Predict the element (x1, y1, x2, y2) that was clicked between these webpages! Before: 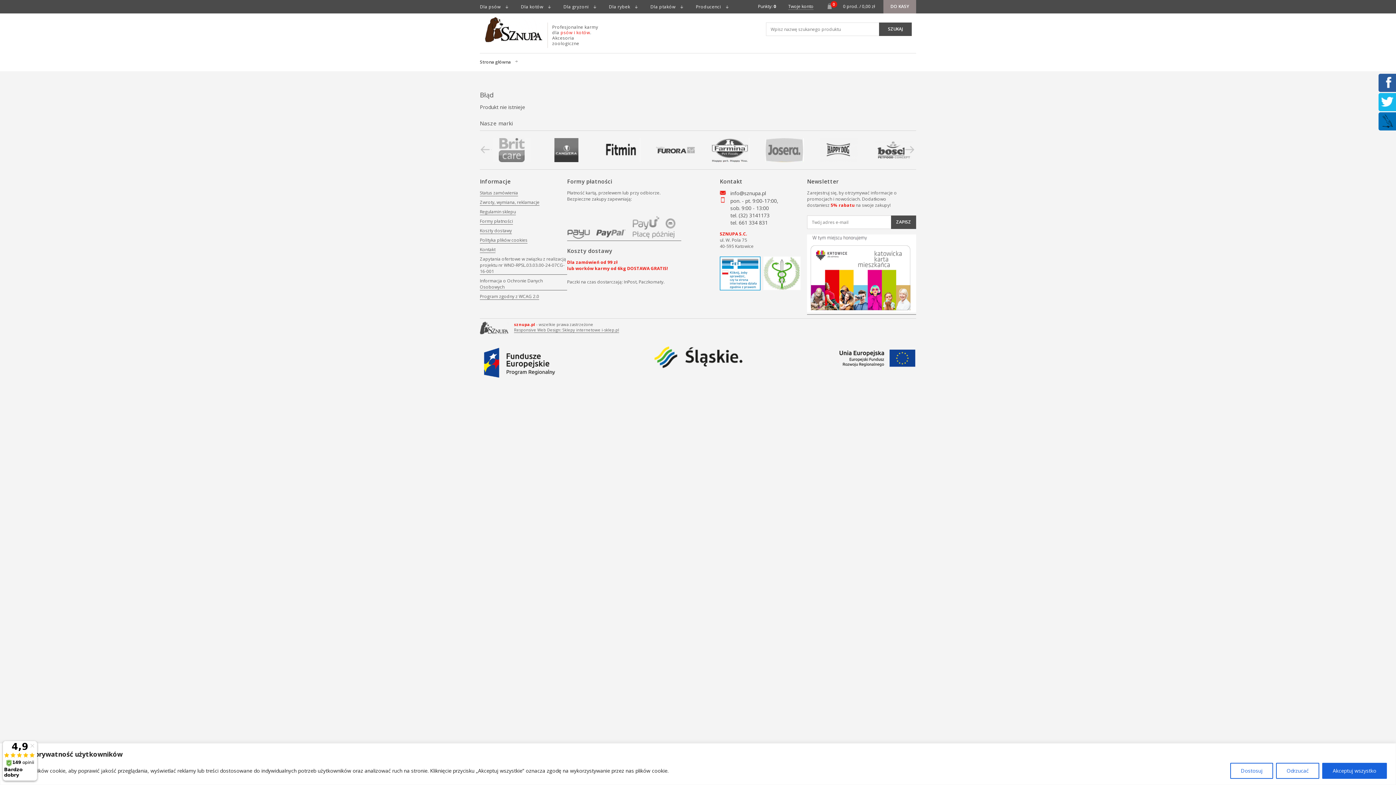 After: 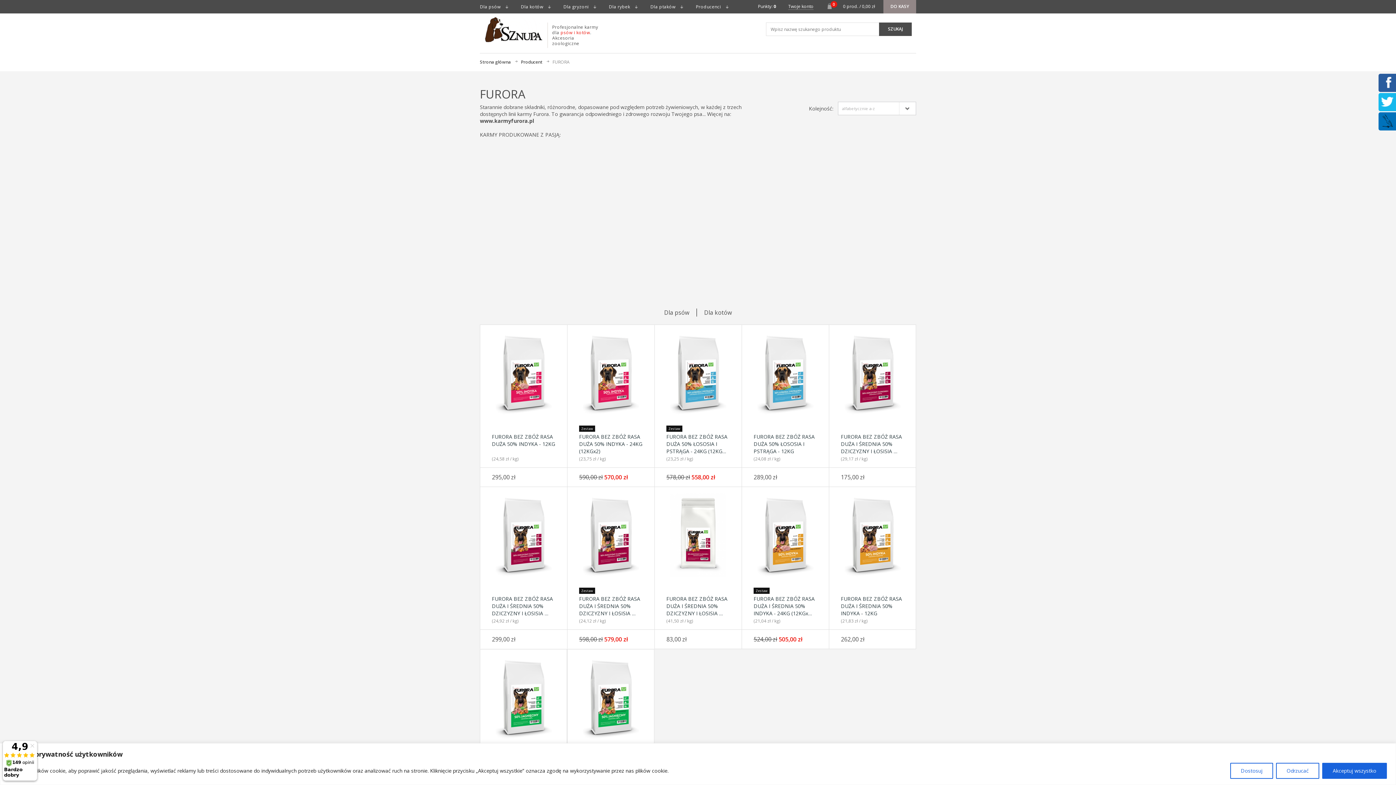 Action: label: producent bbox: (656, 138, 694, 162)